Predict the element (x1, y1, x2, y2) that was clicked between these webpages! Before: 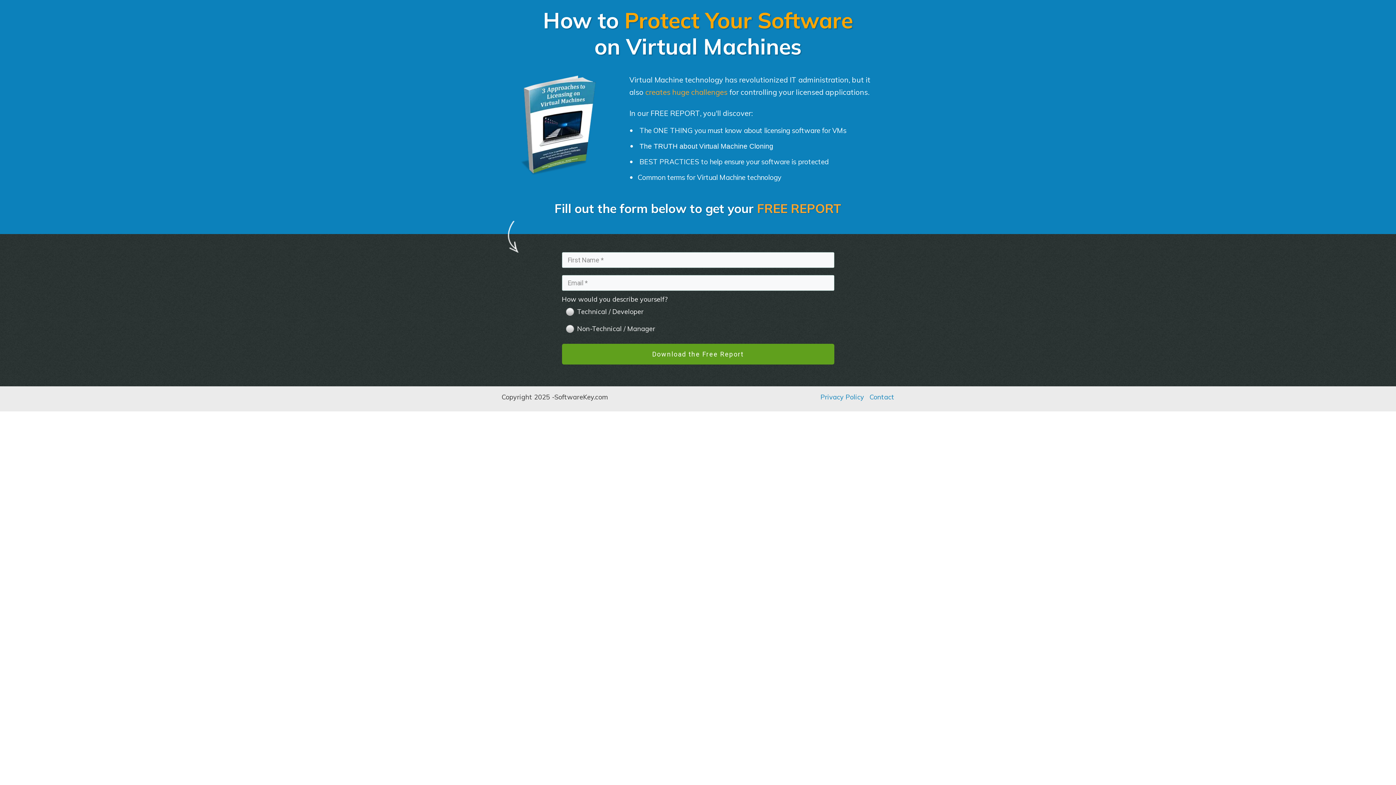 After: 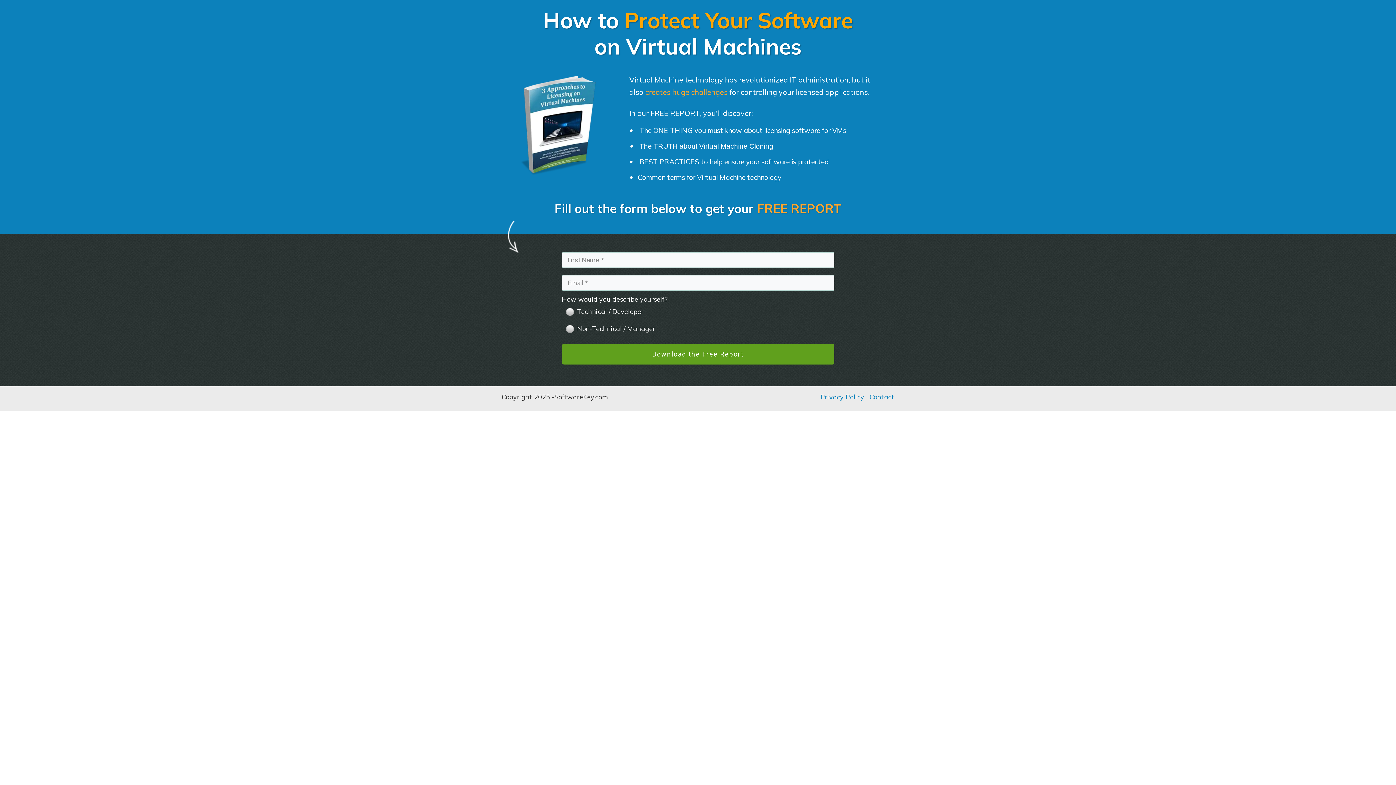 Action: bbox: (869, 393, 894, 401) label: Contact